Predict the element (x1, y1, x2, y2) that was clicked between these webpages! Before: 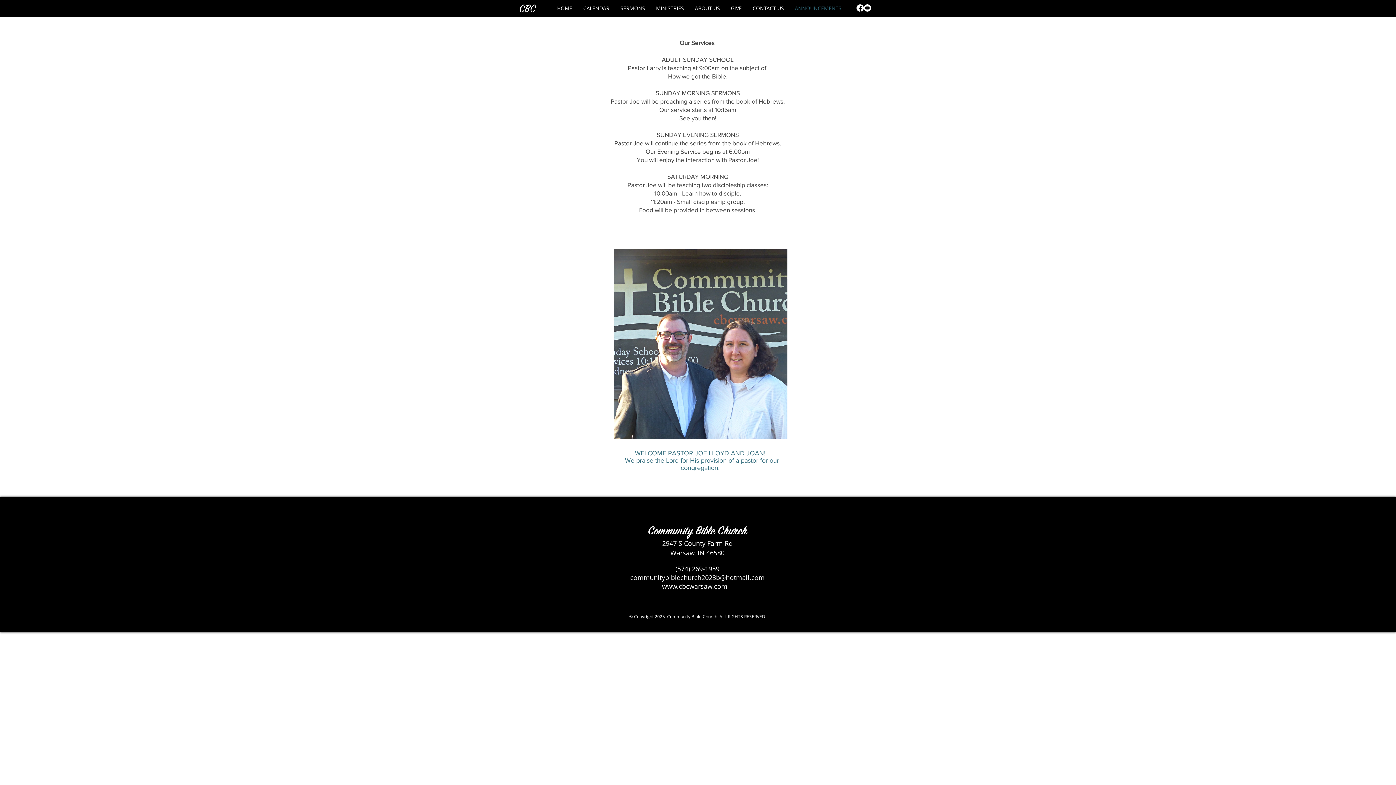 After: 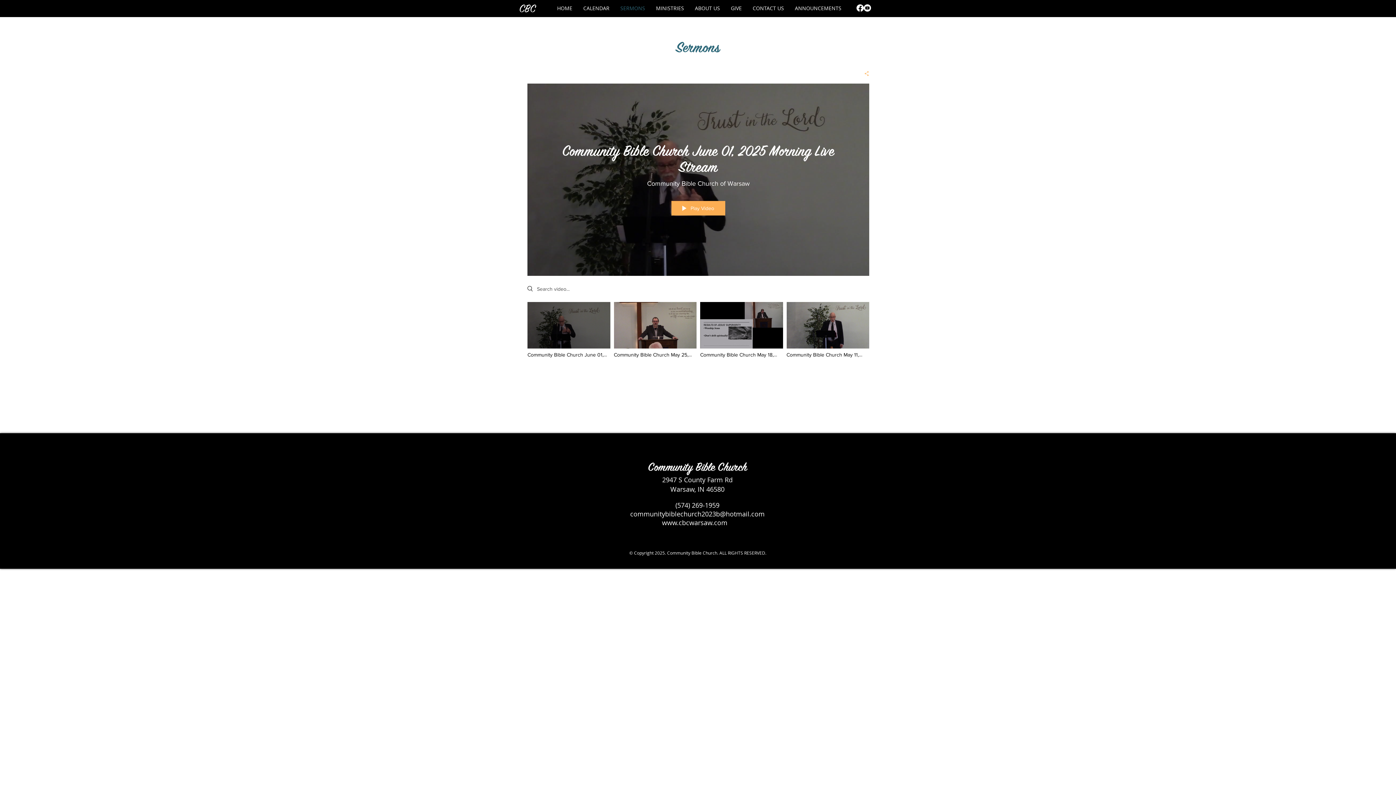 Action: bbox: (615, 2, 650, 14) label: SERMONS